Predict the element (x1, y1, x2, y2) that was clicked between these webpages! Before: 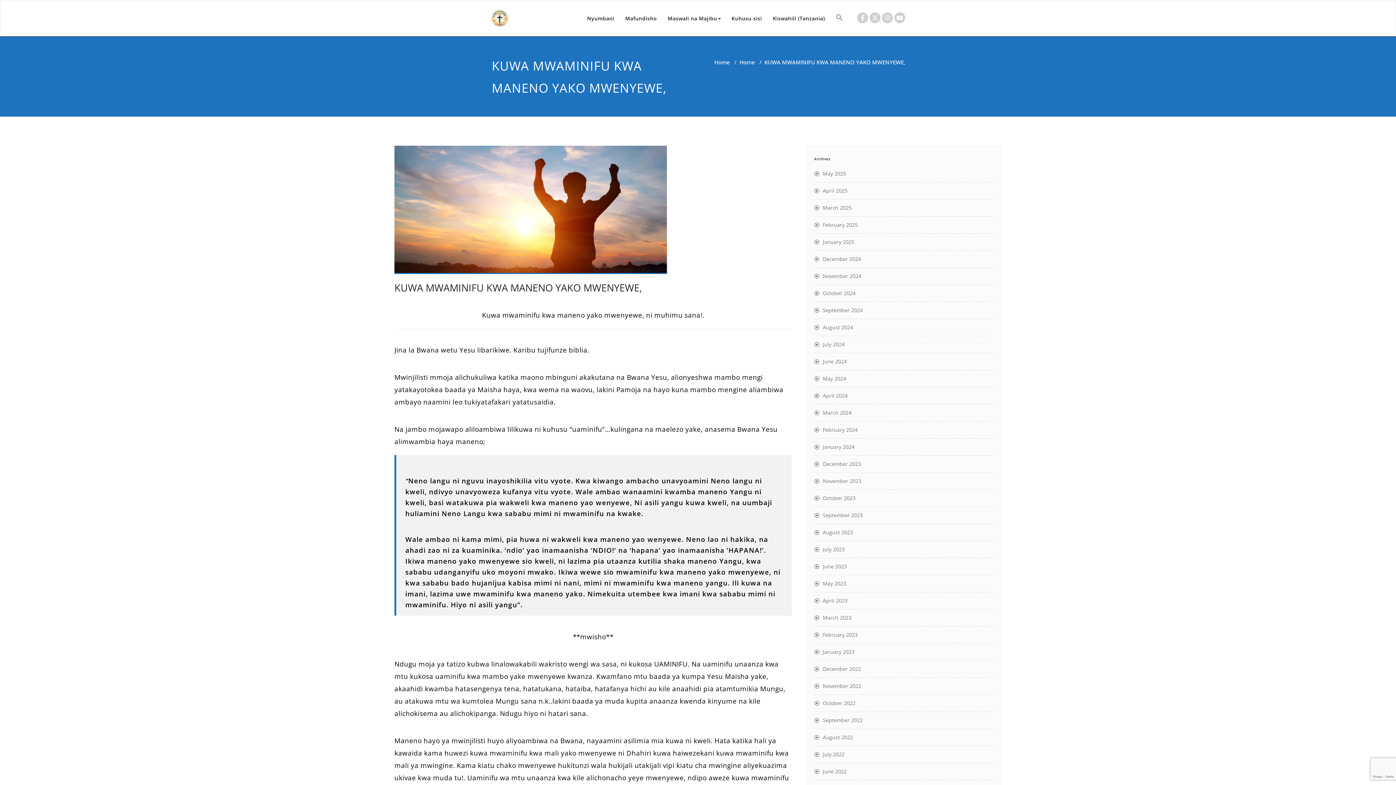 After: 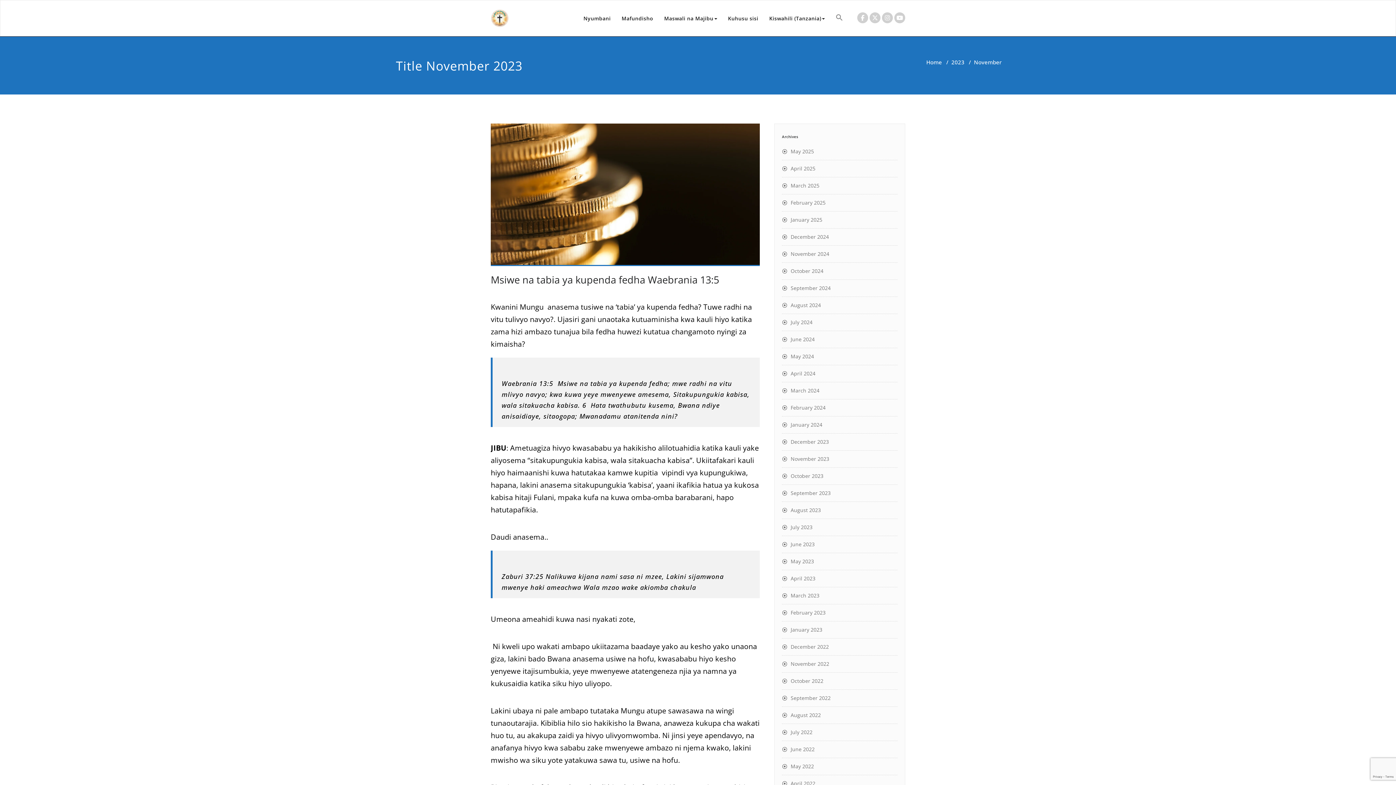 Action: bbox: (814, 477, 861, 484) label: November 2023